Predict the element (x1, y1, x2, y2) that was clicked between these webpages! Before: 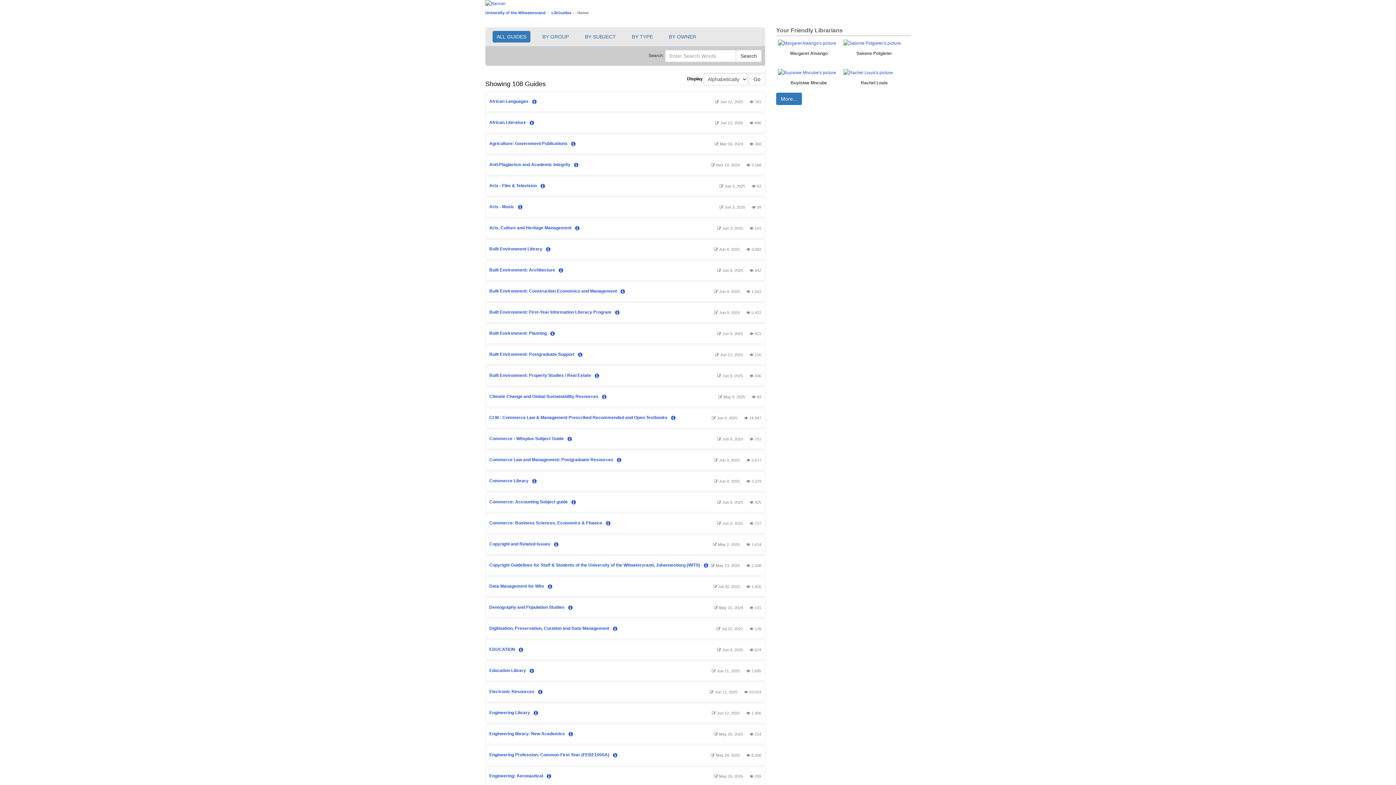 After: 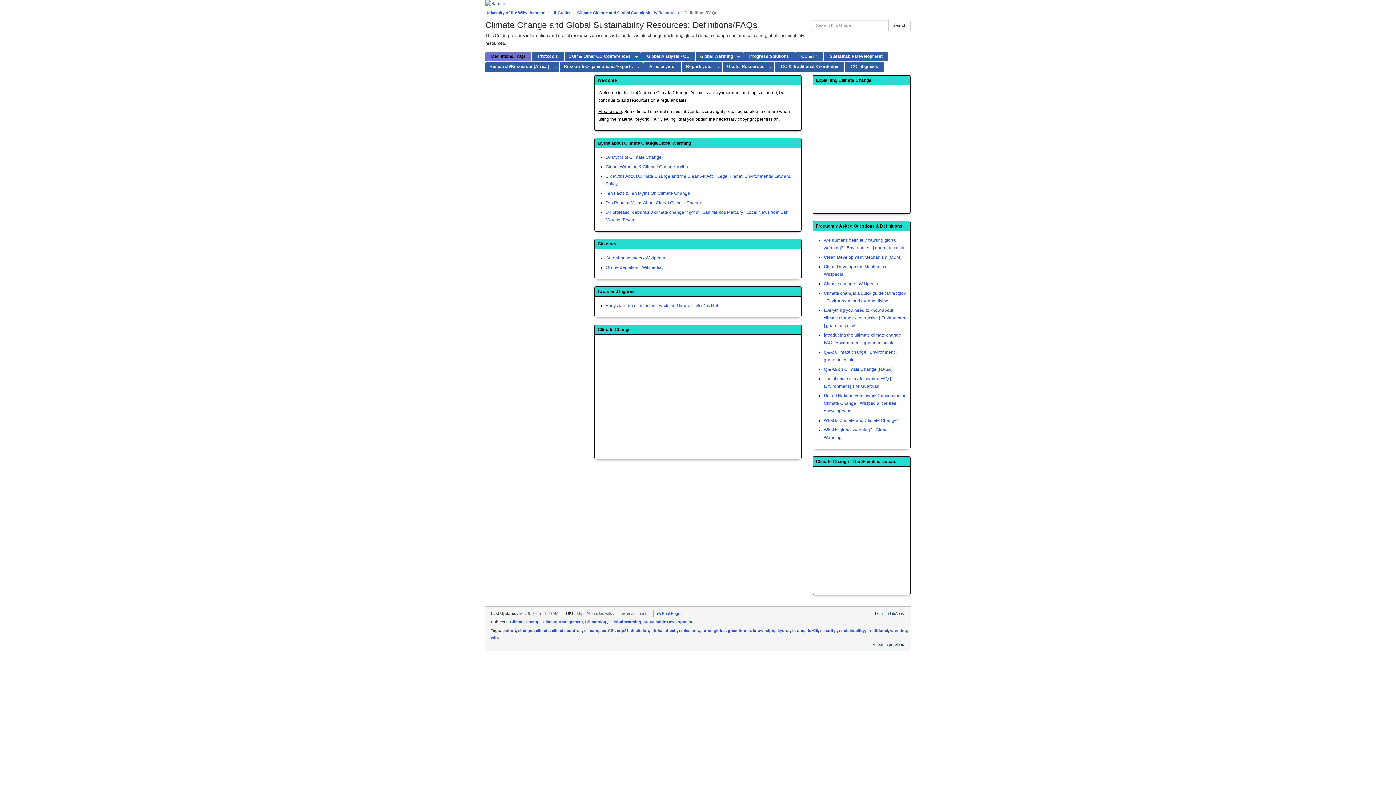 Action: label: Climate Change and Global Sustainability Resources bbox: (489, 394, 598, 399)